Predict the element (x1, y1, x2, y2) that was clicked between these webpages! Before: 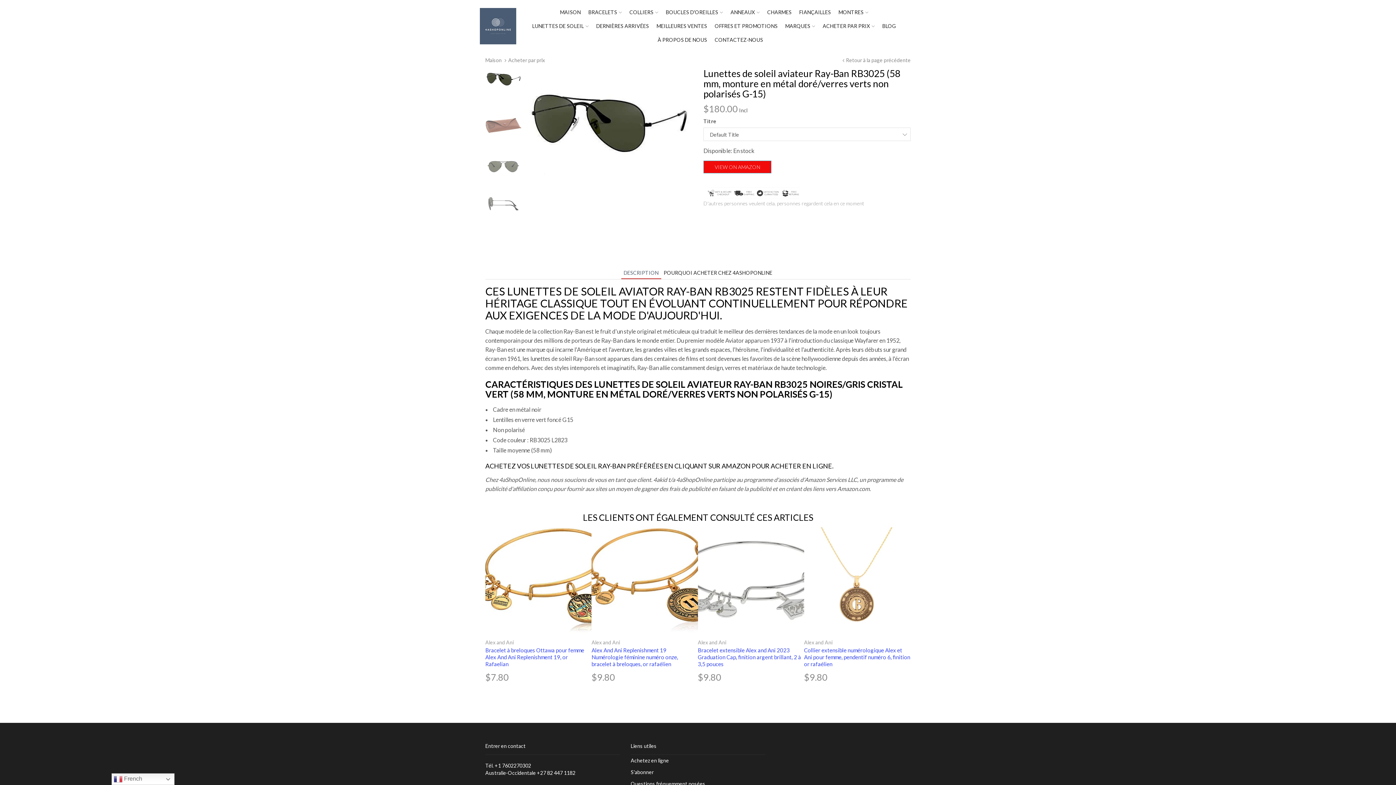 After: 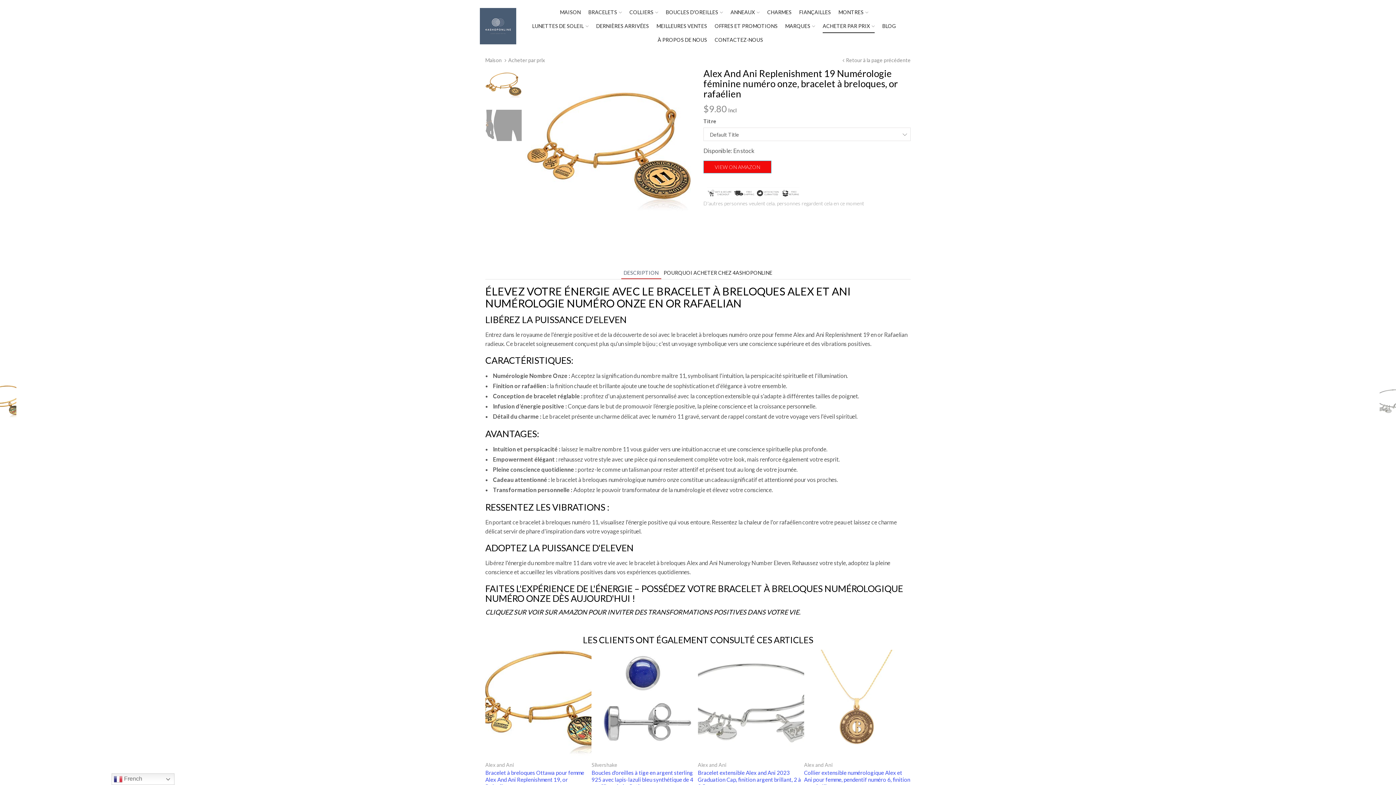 Action: label: Alex and Ani bbox: (591, 639, 620, 646)